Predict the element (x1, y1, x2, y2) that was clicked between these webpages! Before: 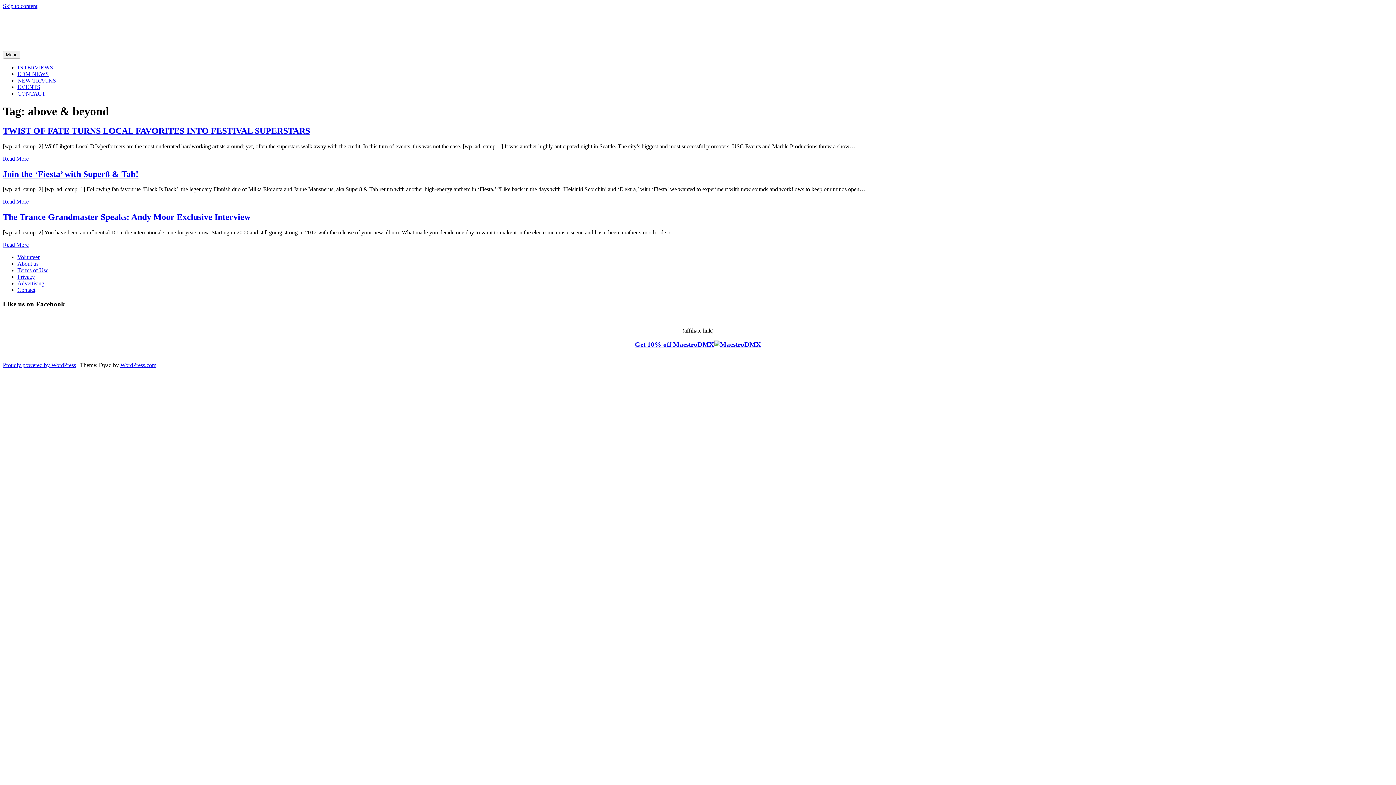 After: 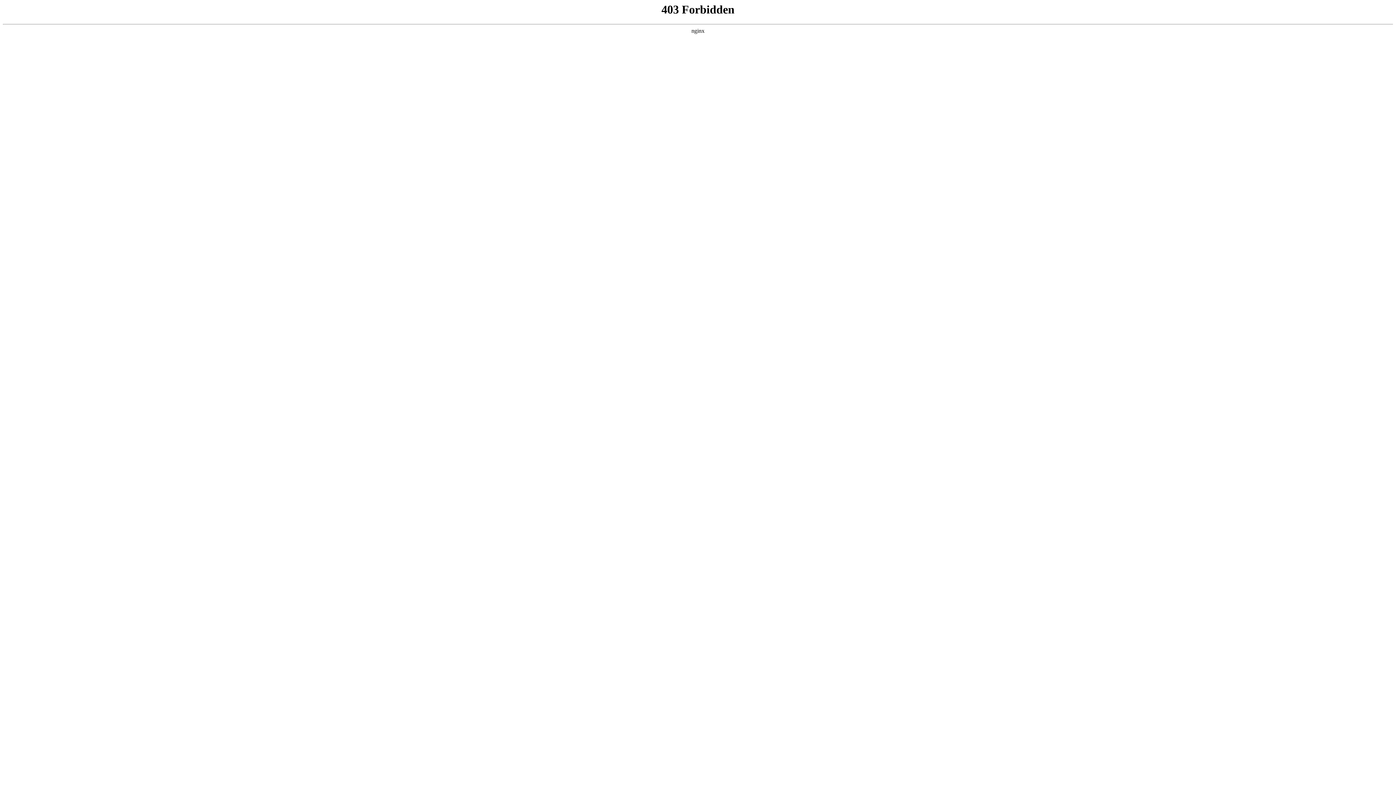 Action: bbox: (2, 362, 76, 368) label: Proudly powered by WordPress